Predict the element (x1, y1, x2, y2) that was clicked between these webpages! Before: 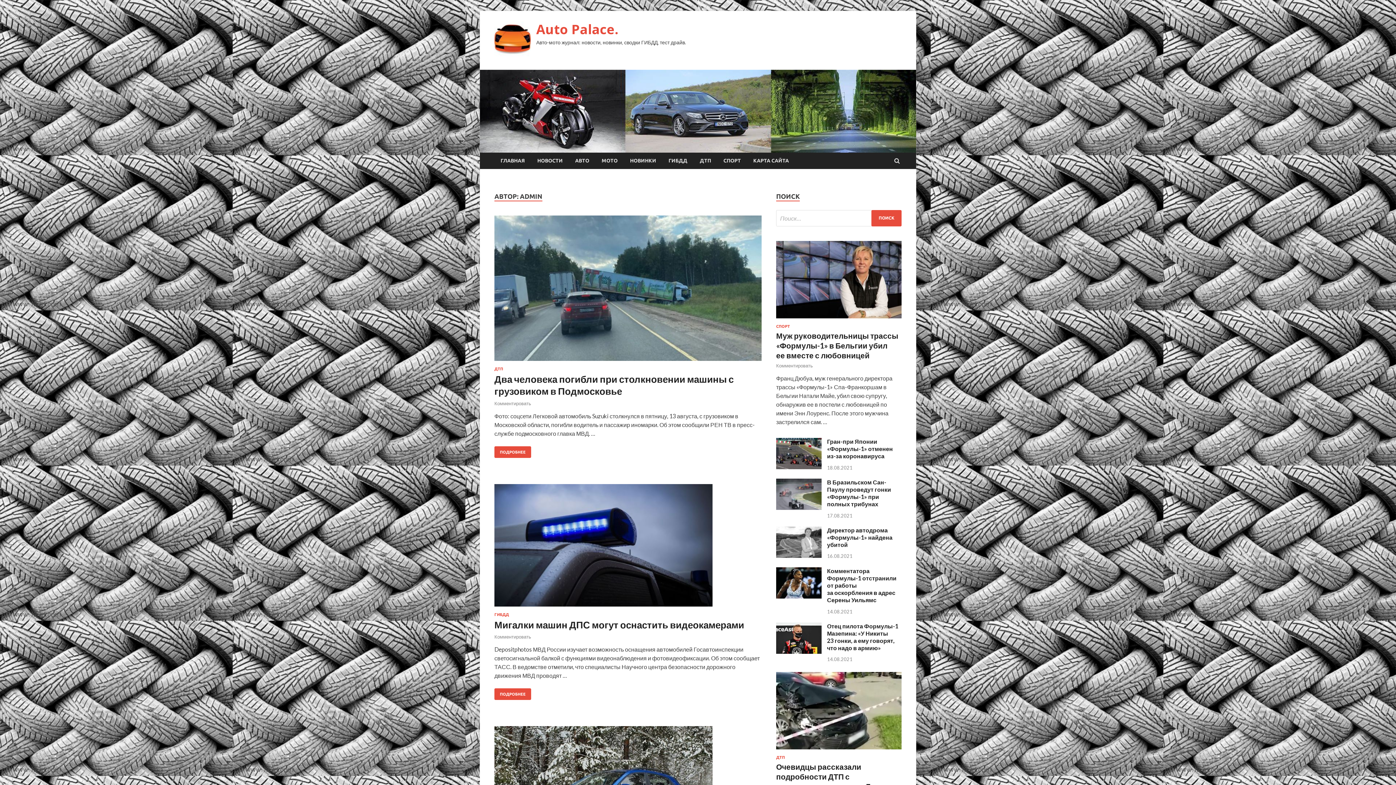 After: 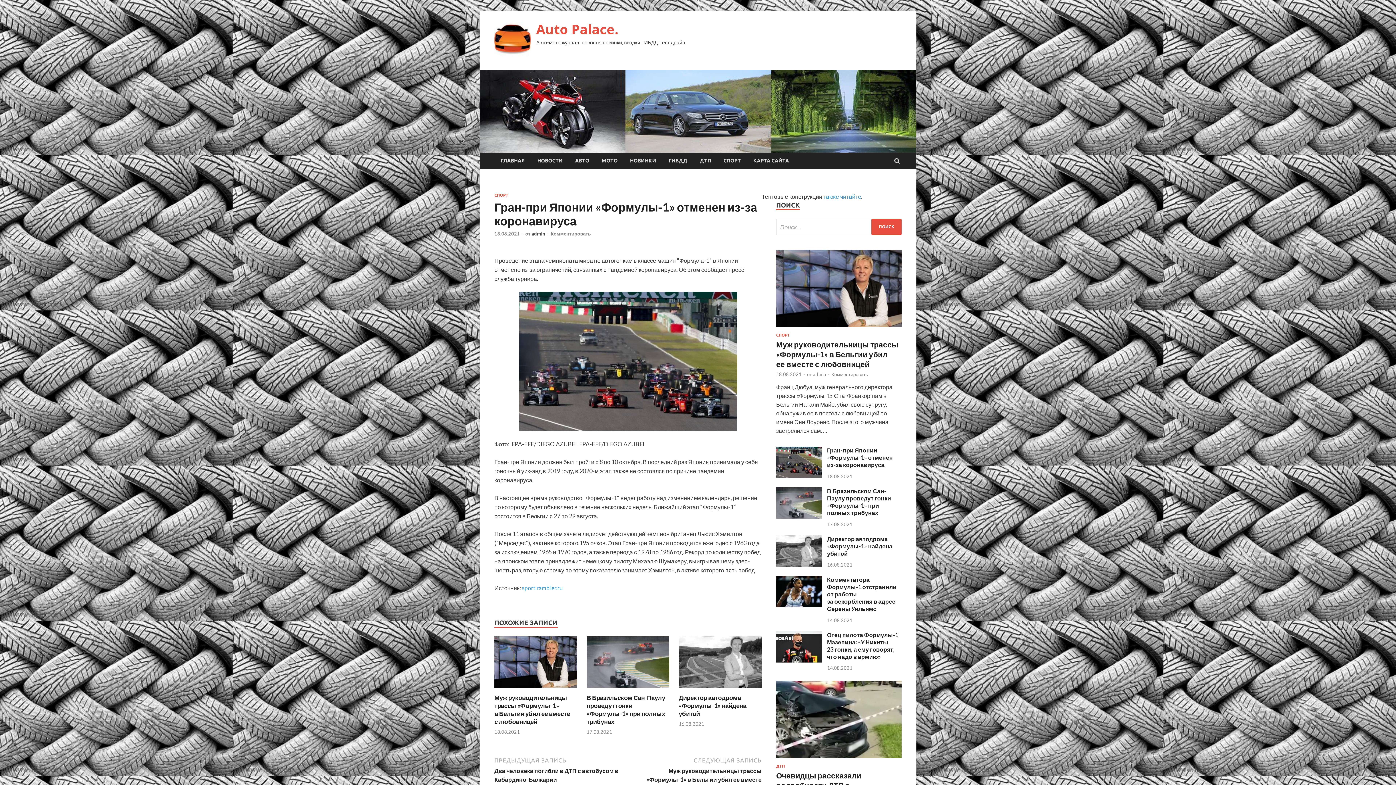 Action: label: Гран-при Японии «Формулы-1» отменен из-за коронавируса bbox: (827, 438, 893, 459)